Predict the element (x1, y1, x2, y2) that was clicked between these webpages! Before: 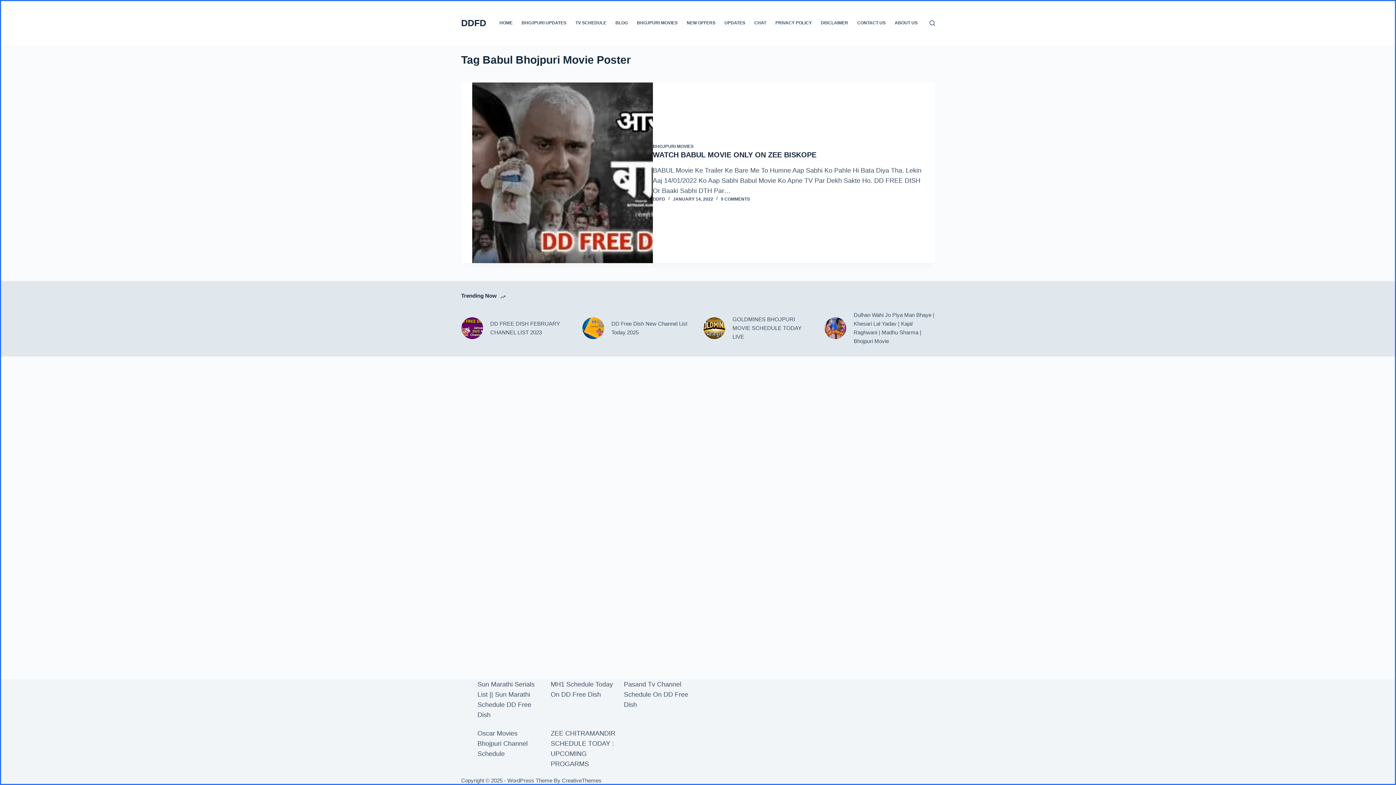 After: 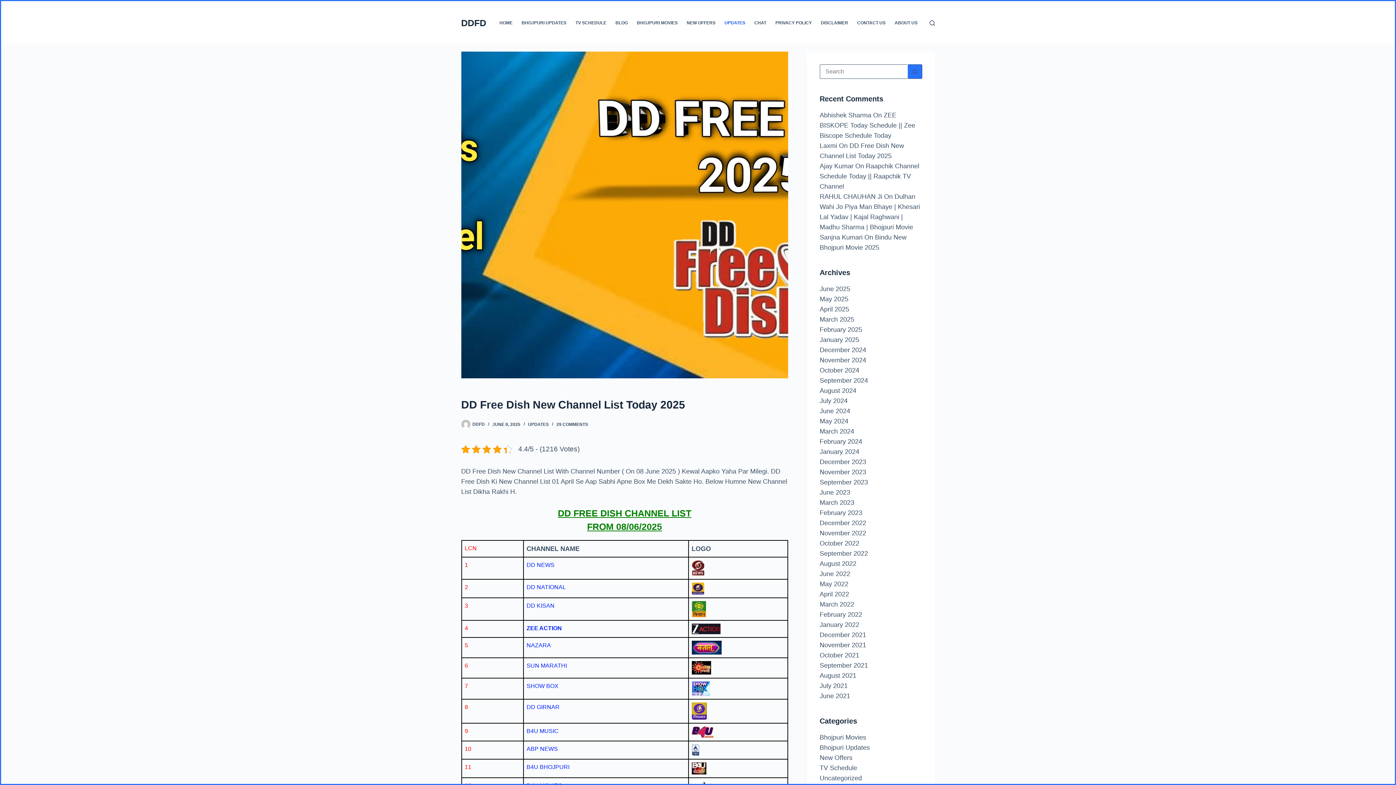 Action: bbox: (582, 317, 604, 339)